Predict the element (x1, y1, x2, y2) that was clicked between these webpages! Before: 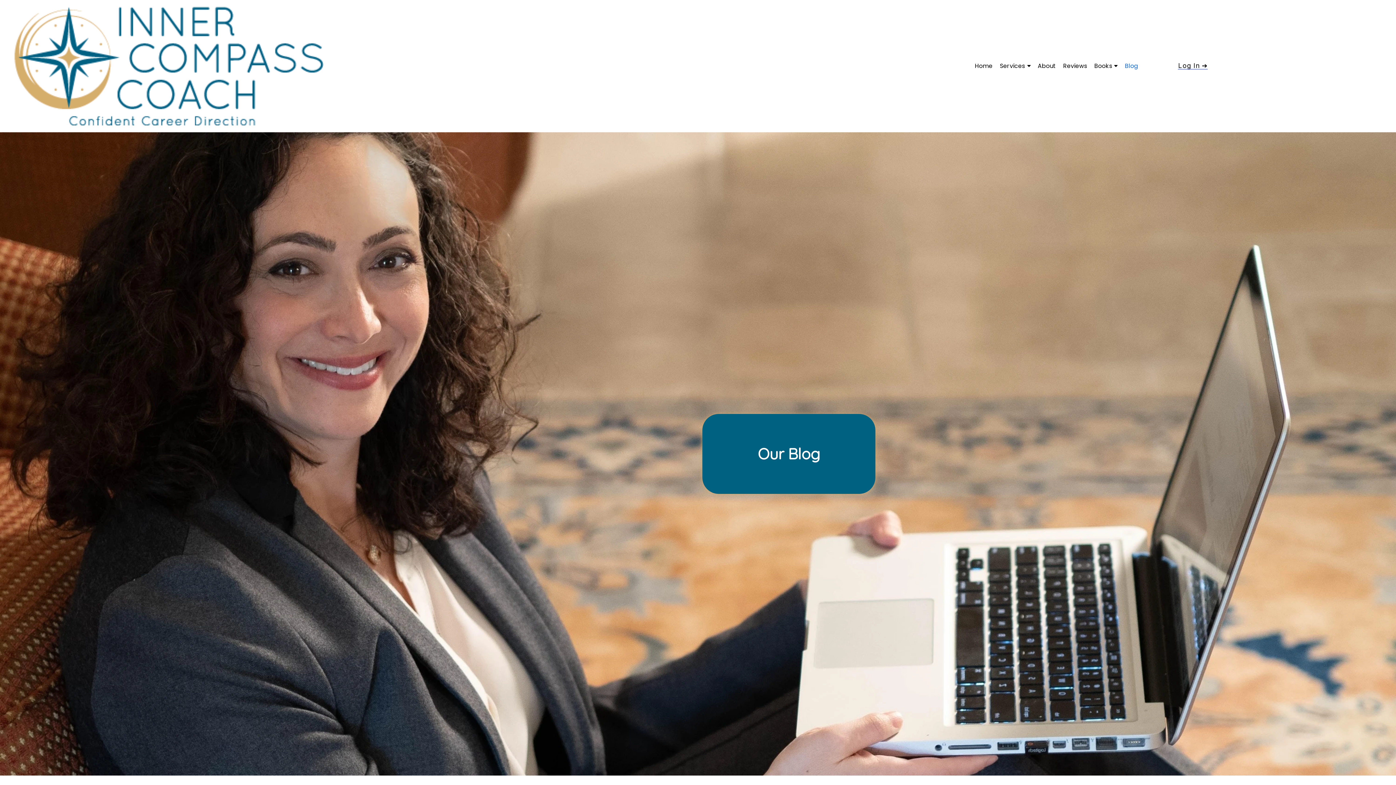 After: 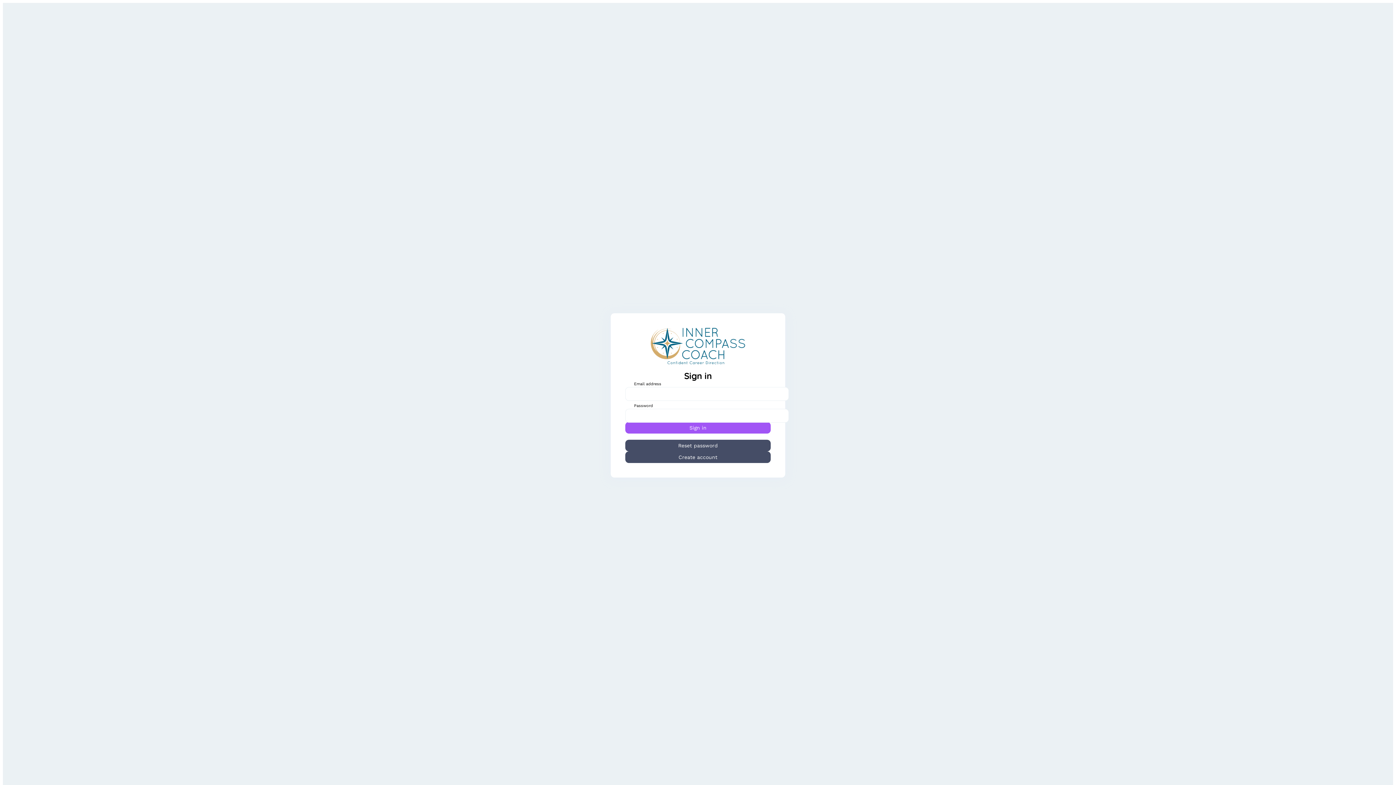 Action: label: Log In ➔ bbox: (1178, 62, 1208, 69)